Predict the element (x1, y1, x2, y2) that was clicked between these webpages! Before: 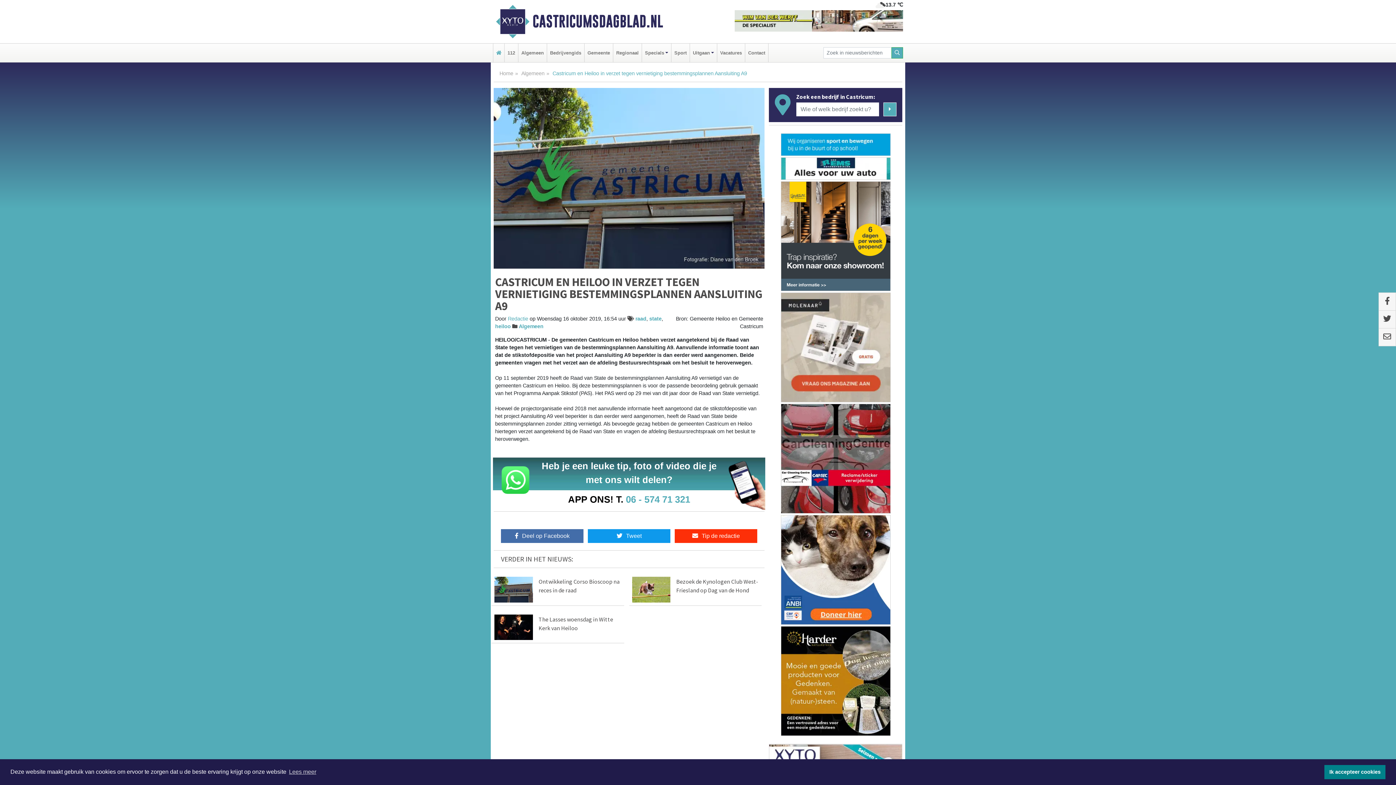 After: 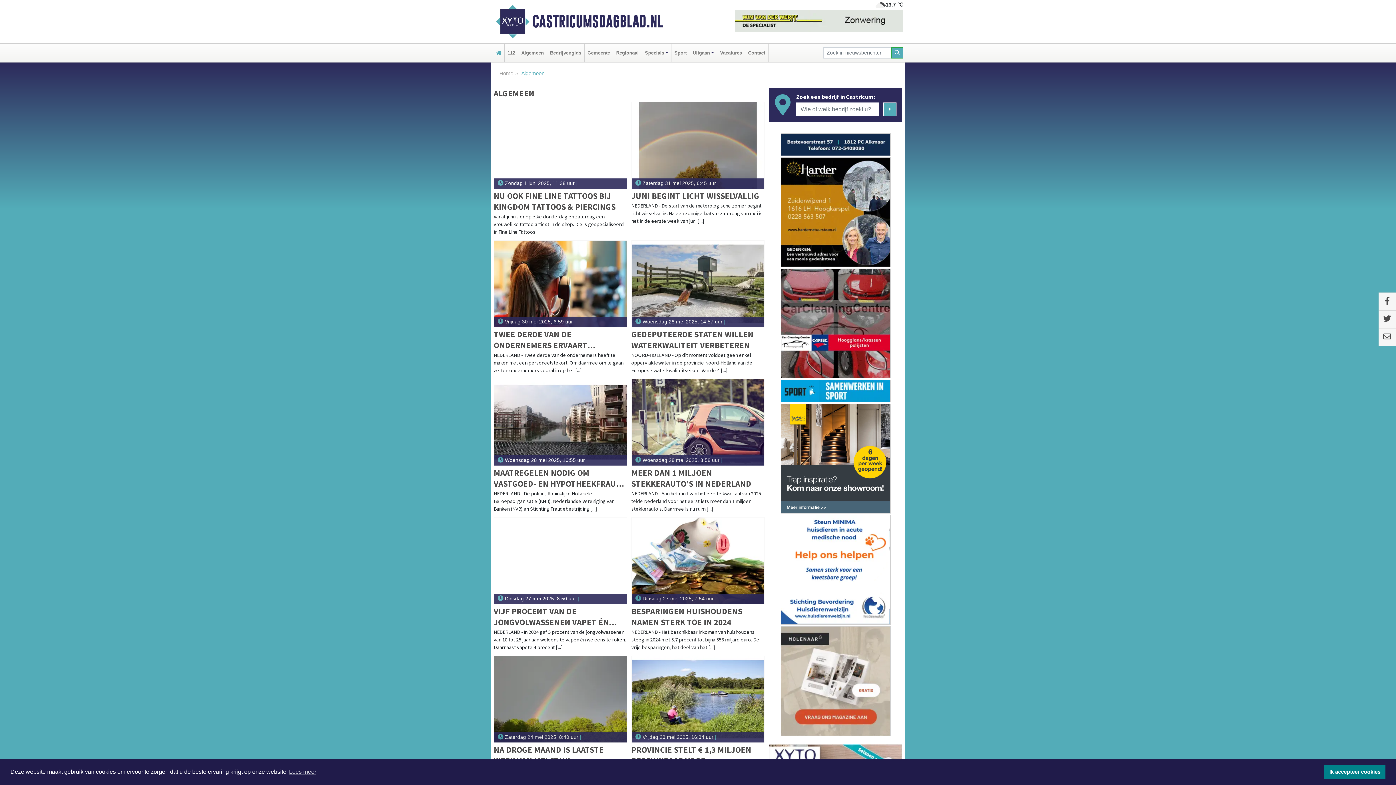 Action: bbox: (521, 70, 544, 76) label: Algemeen